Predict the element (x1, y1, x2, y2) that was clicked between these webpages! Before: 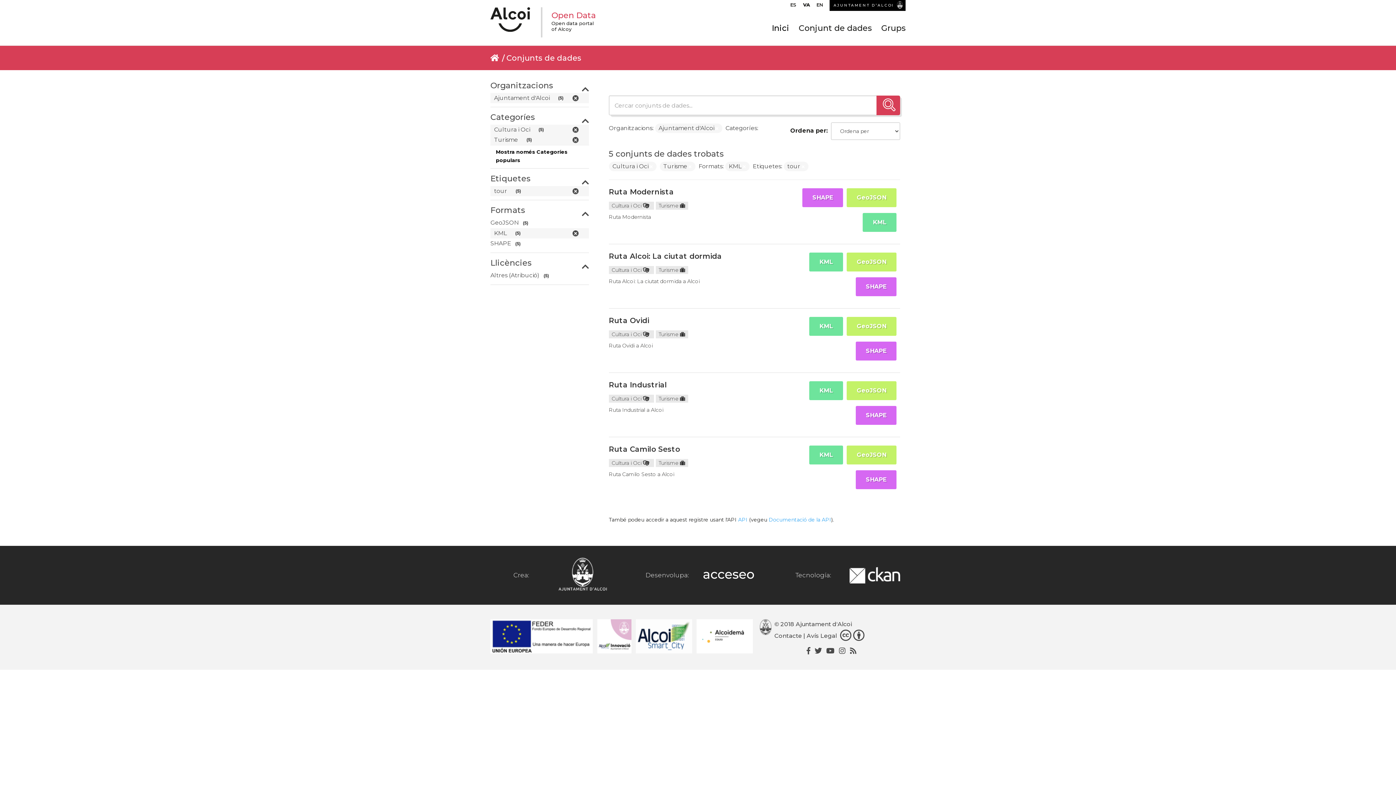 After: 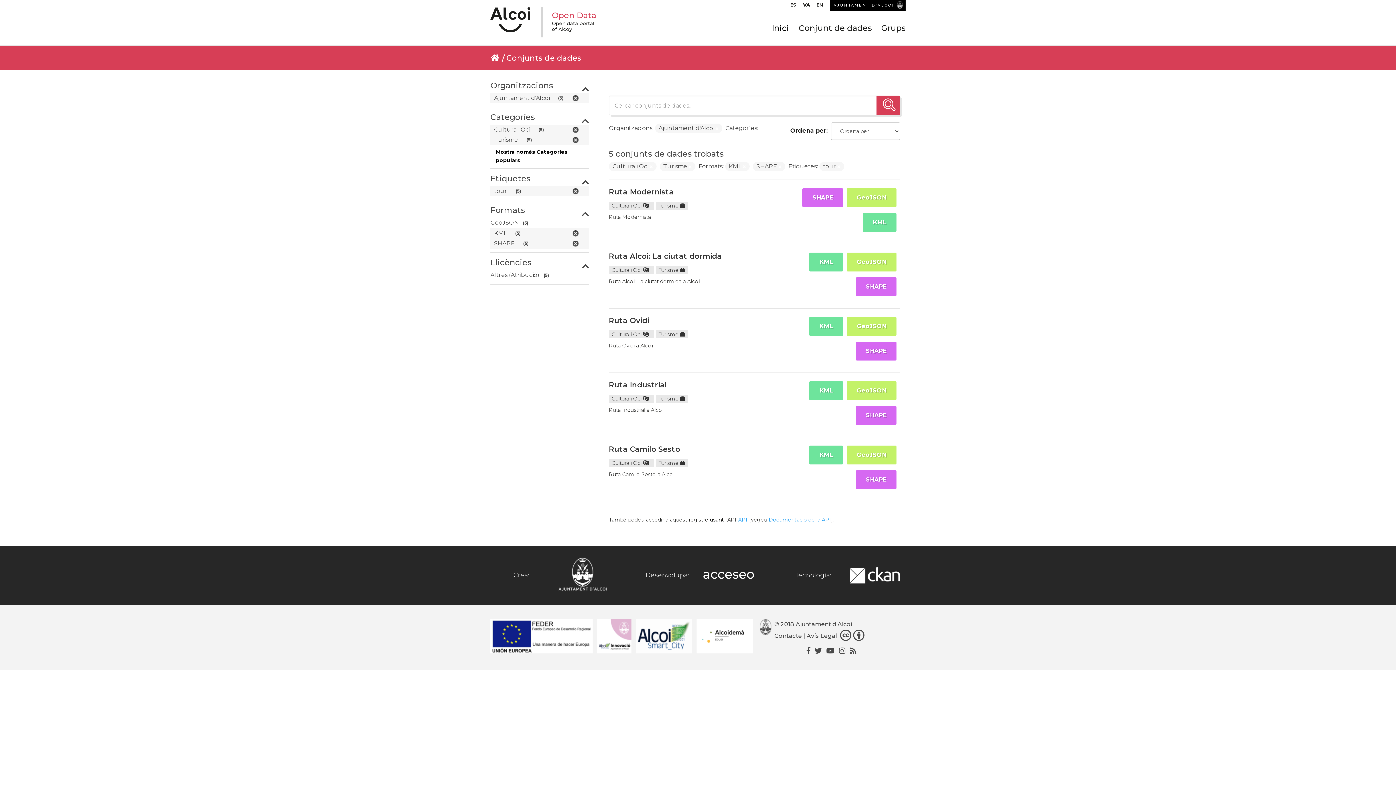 Action: label: SHAPE (5) bbox: (490, 238, 579, 249)